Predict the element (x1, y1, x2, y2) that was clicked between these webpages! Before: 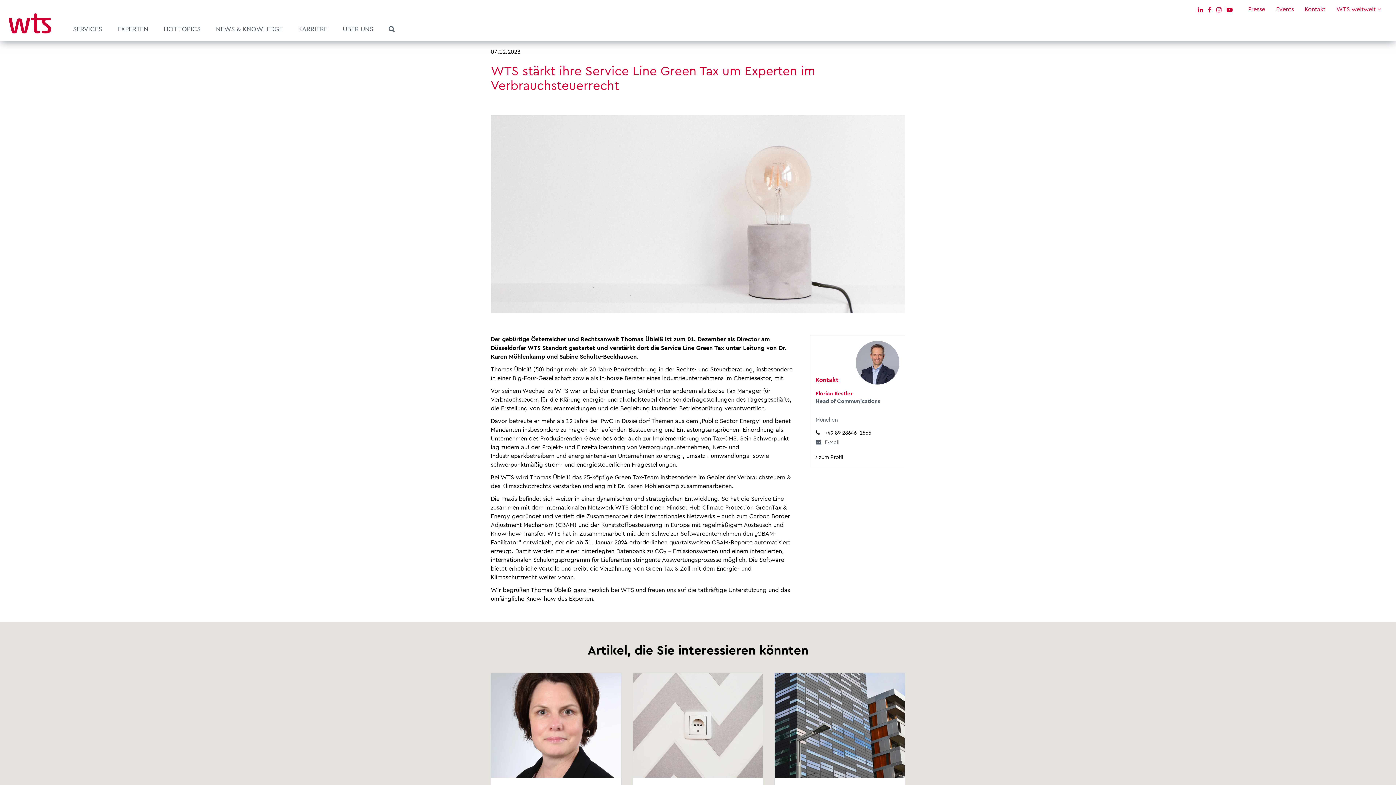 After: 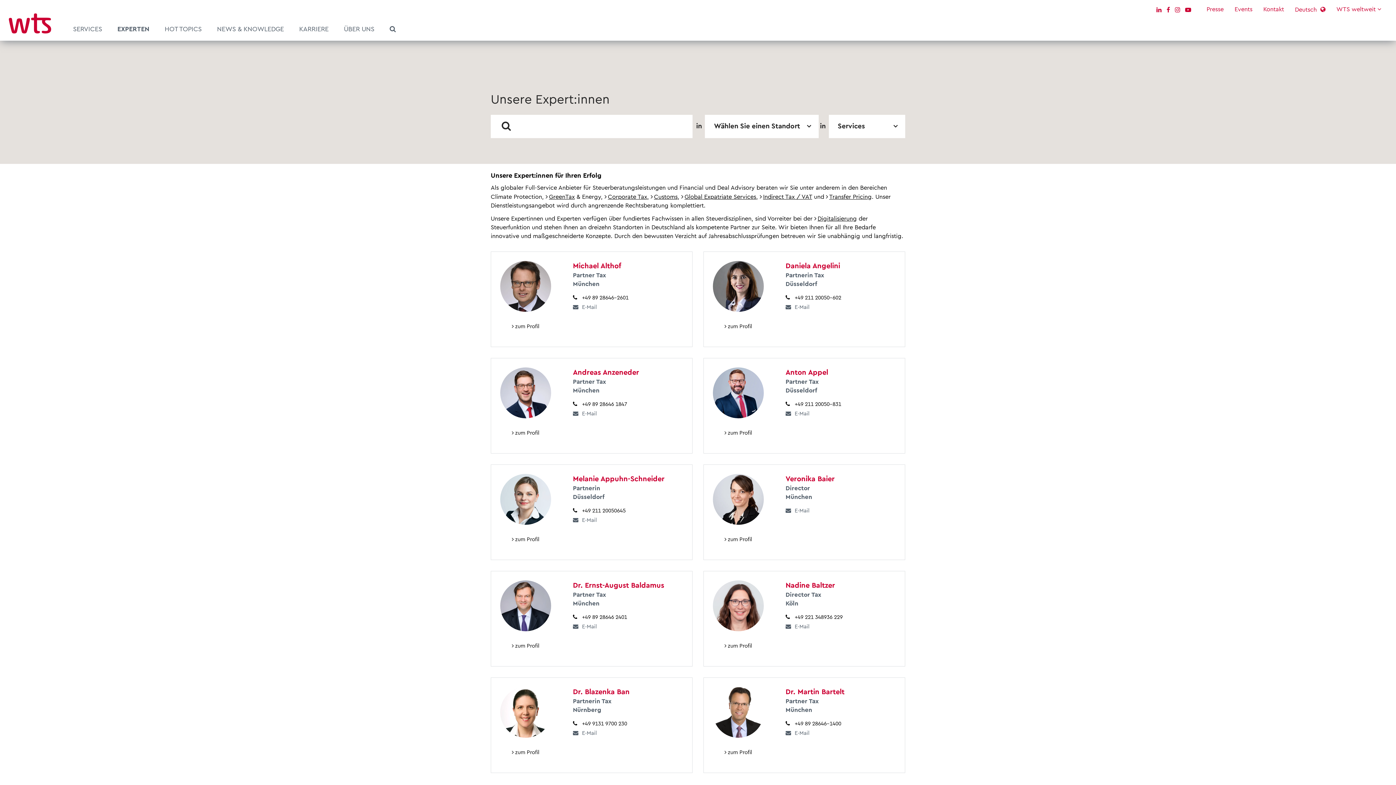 Action: bbox: (109, 16, 156, 41) label: EXPERTEN